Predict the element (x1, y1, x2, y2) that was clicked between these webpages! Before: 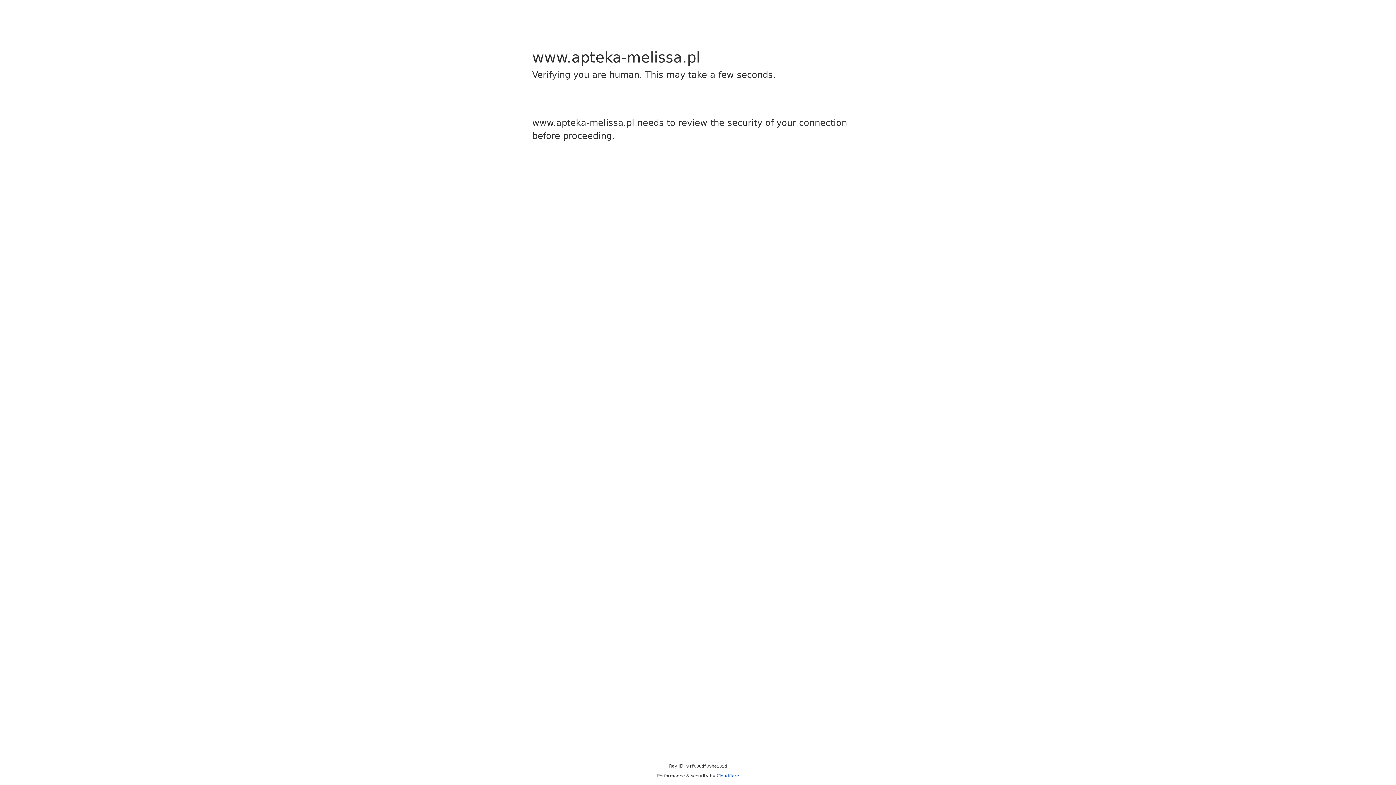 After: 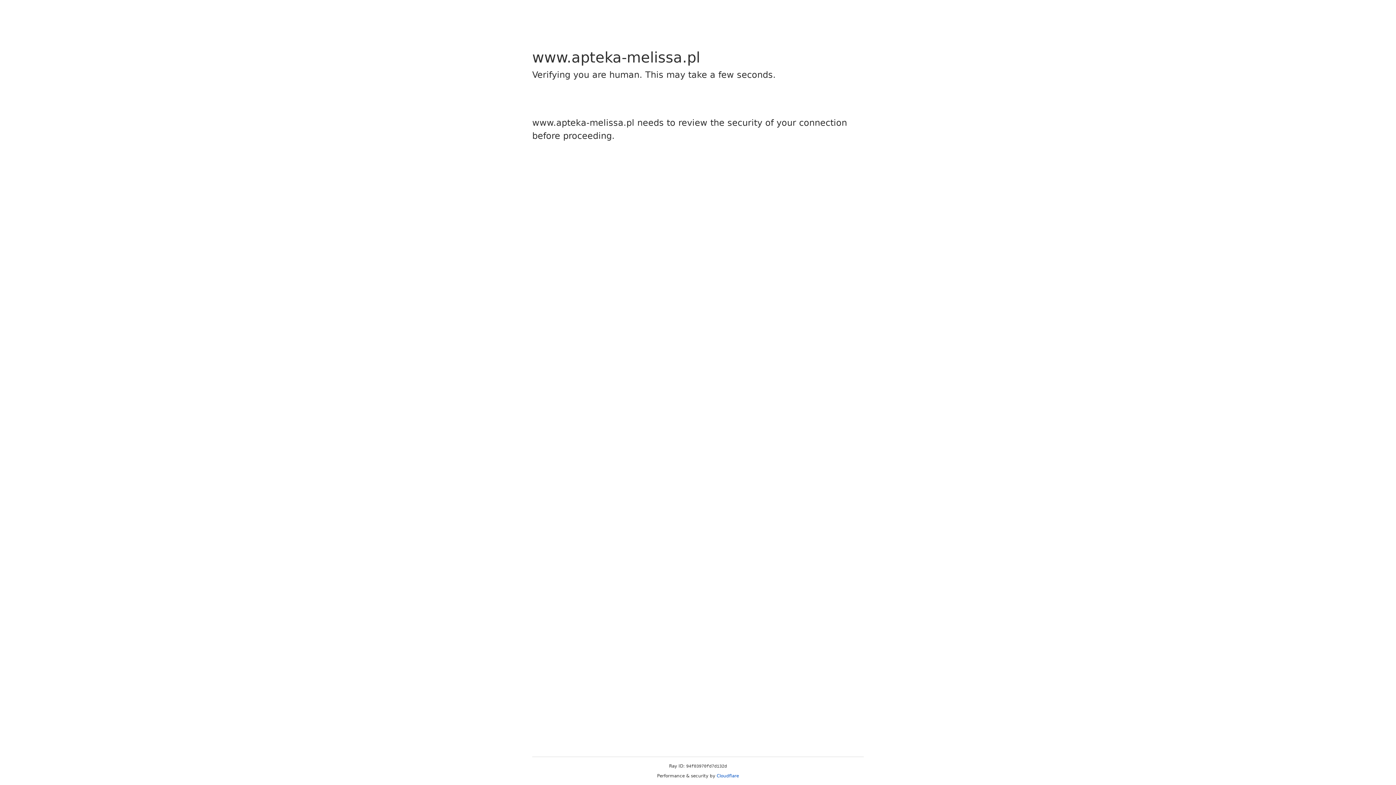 Action: label: Cloudflare bbox: (716, 773, 739, 778)